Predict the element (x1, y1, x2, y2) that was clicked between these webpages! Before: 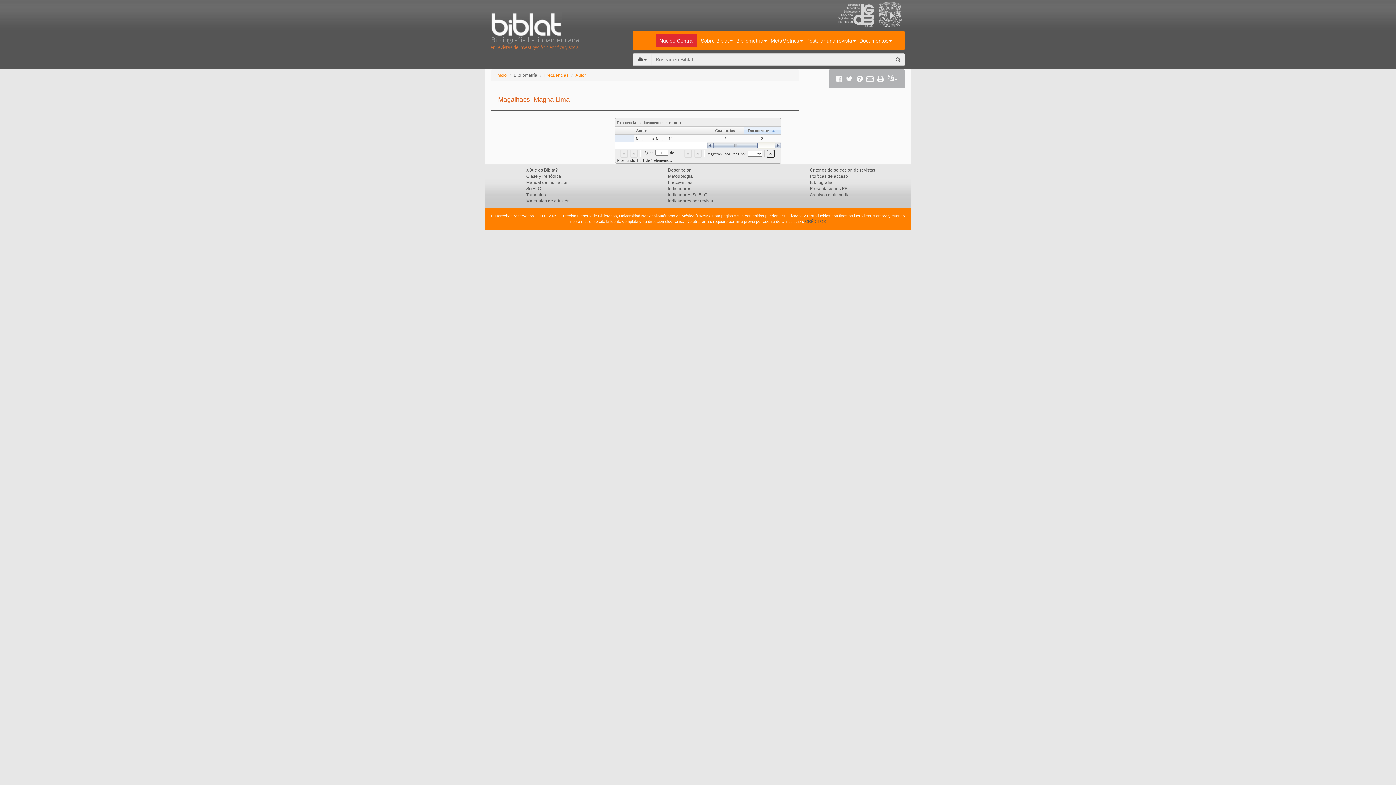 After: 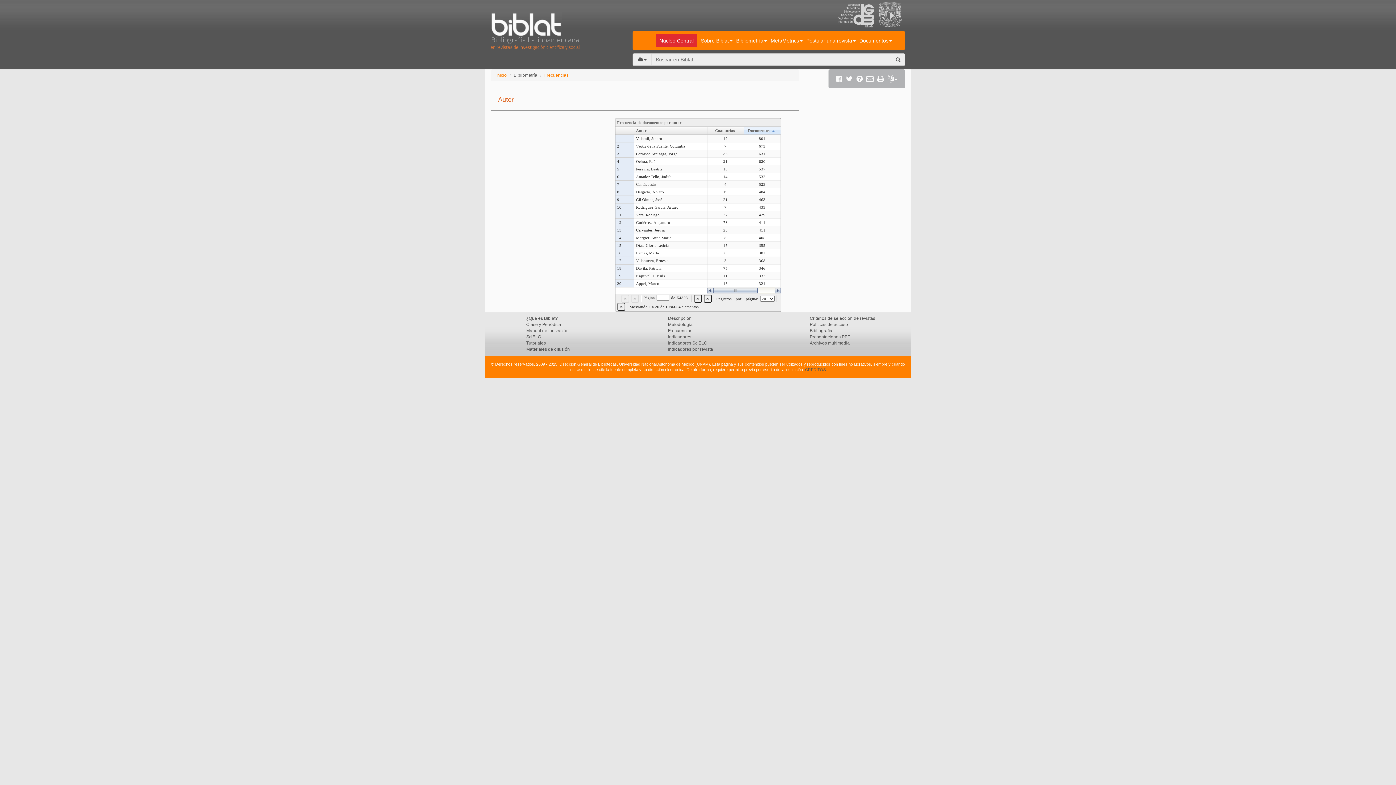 Action: bbox: (575, 72, 586, 77) label: Autor